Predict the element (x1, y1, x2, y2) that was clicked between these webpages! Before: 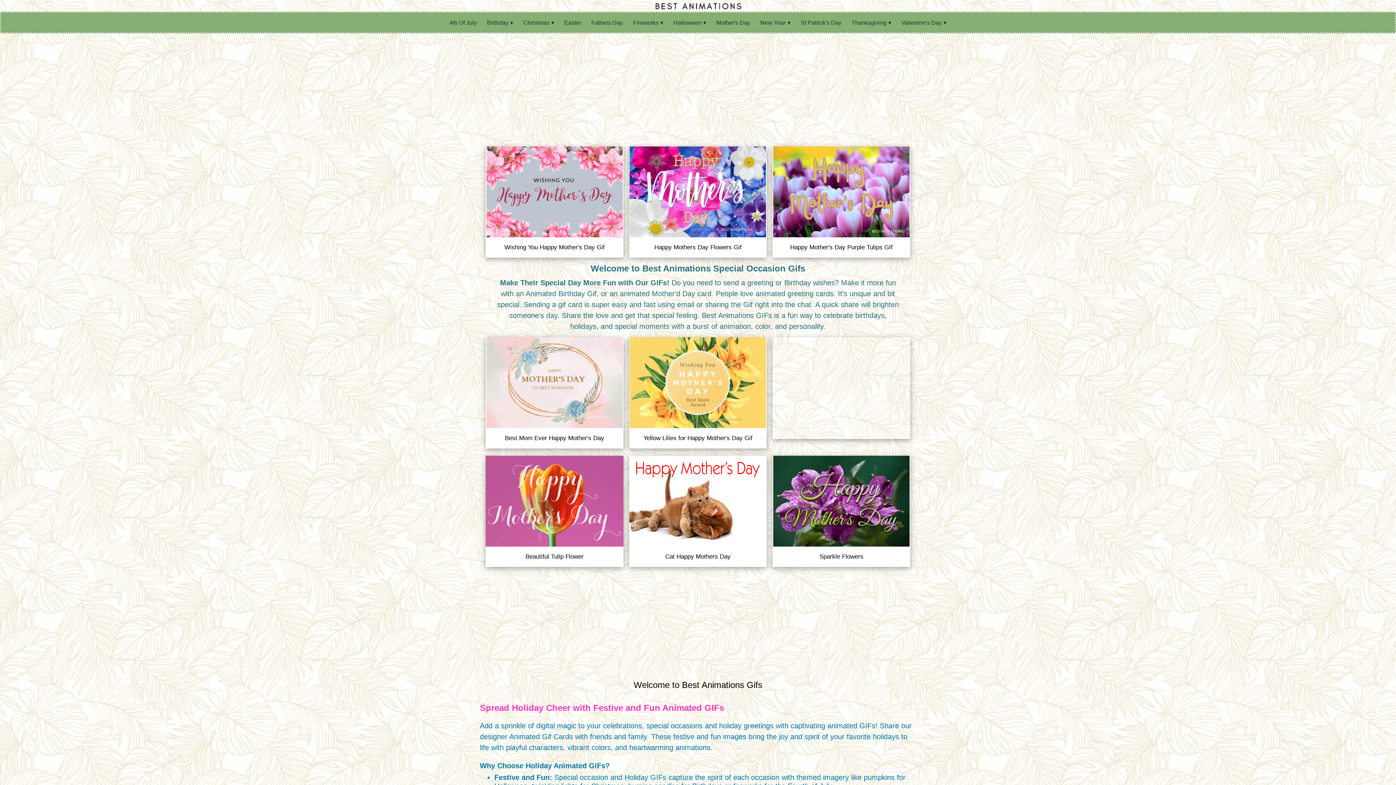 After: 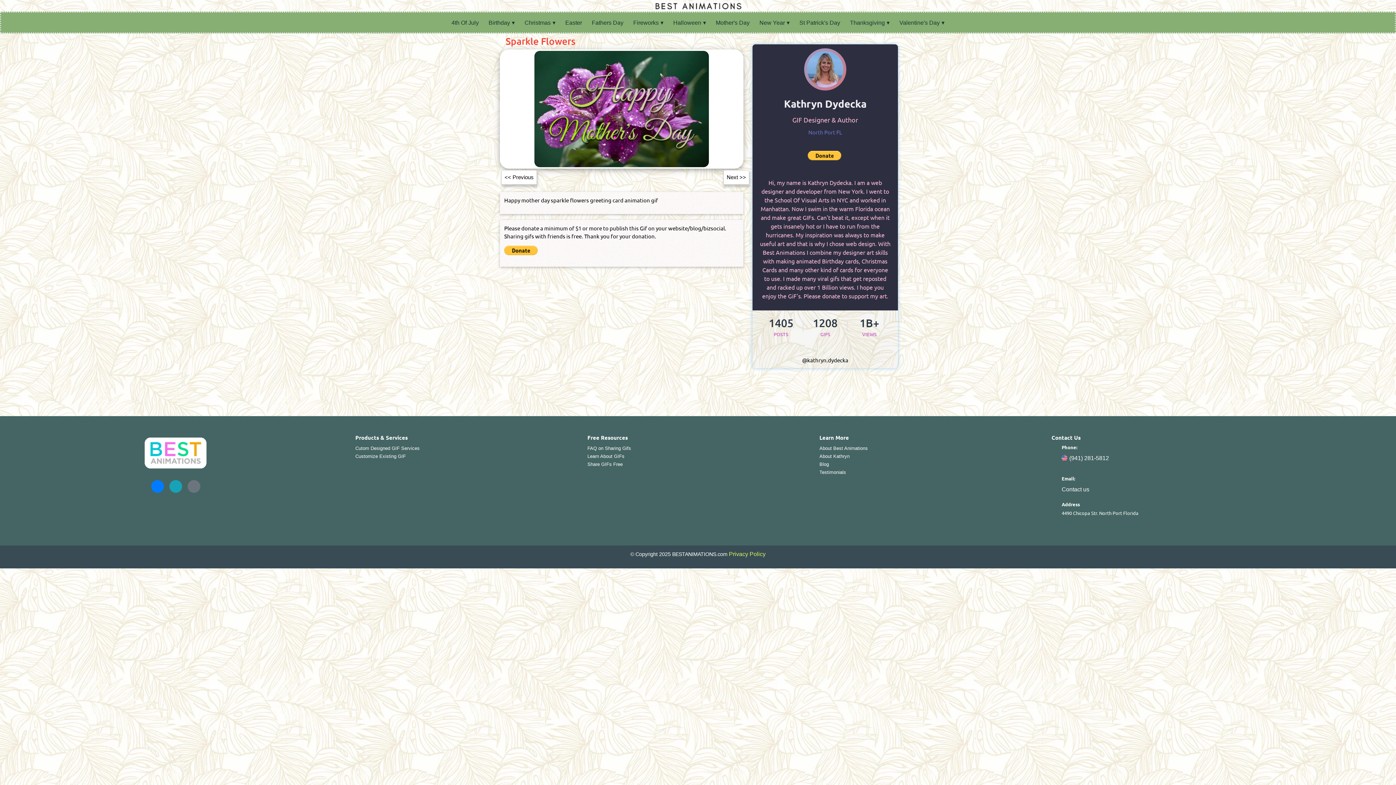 Action: bbox: (773, 497, 909, 504)